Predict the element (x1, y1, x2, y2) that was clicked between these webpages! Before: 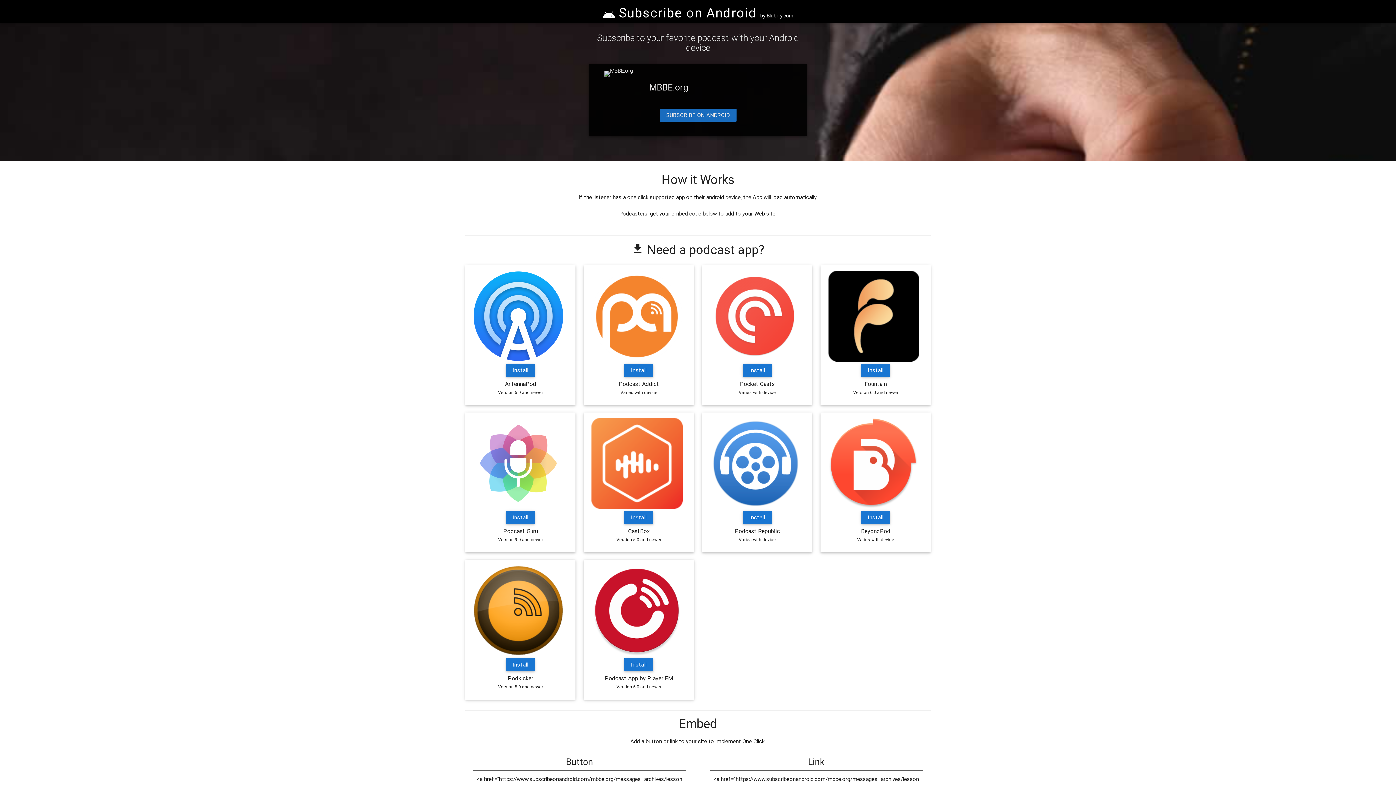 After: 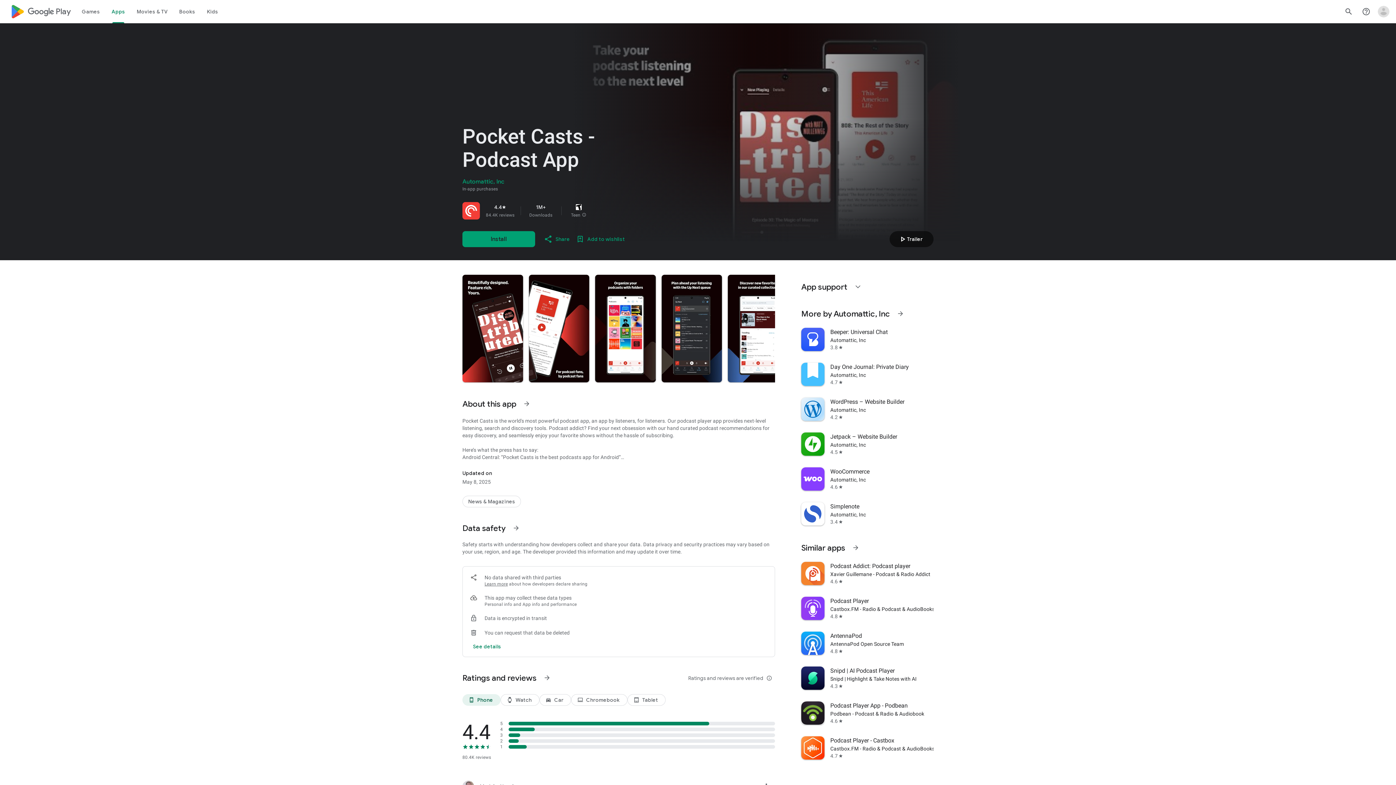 Action: label: Install bbox: (742, 364, 771, 377)